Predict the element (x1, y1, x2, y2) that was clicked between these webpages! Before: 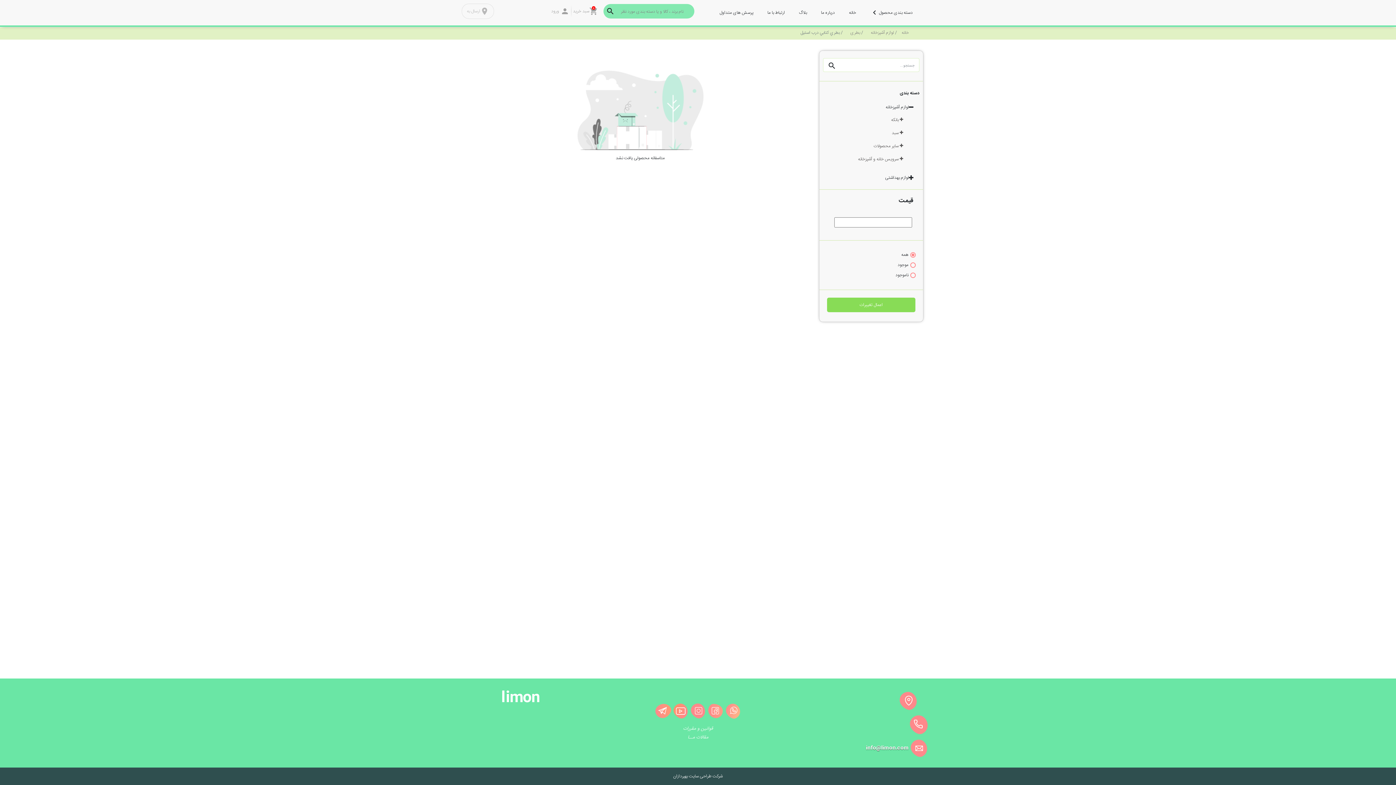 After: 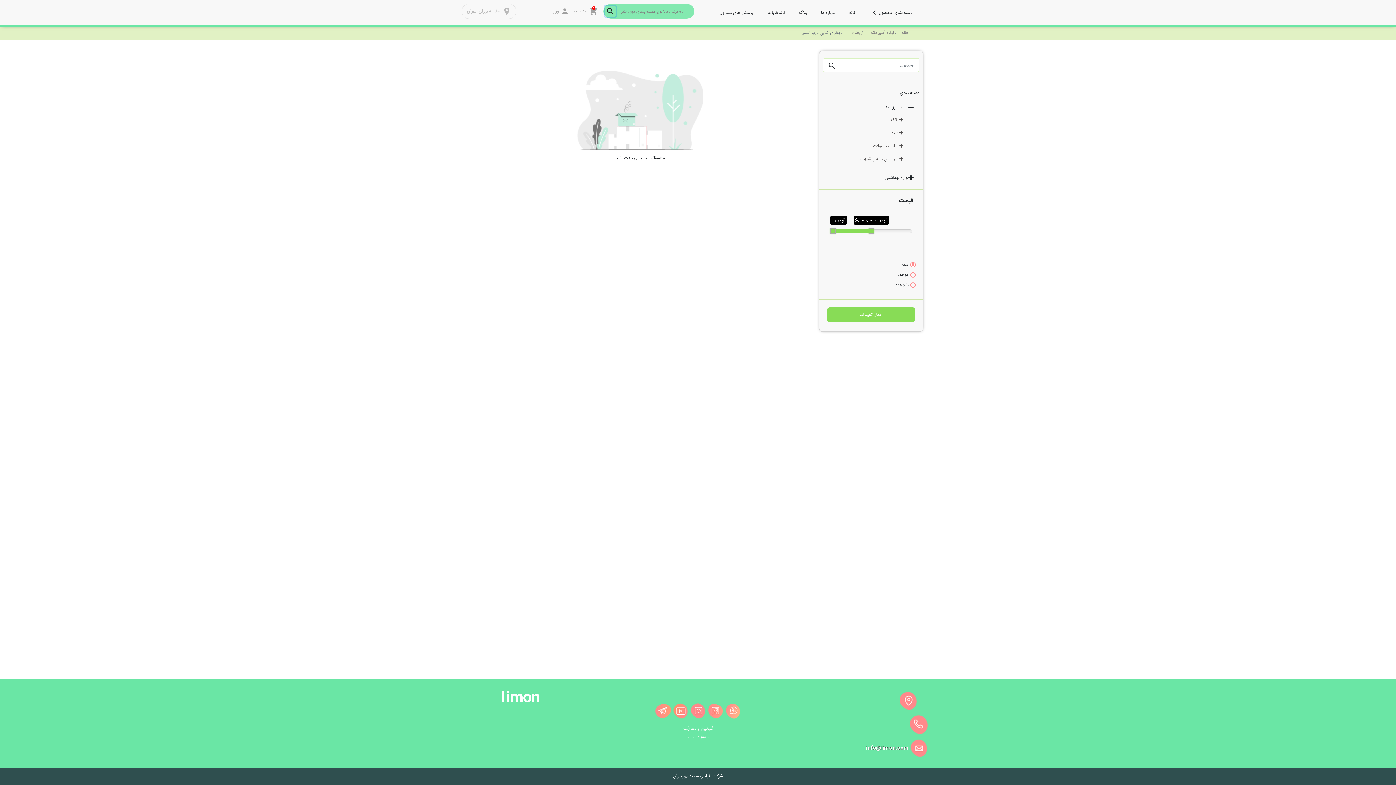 Action: bbox: (605, 5, 616, 16) label: search